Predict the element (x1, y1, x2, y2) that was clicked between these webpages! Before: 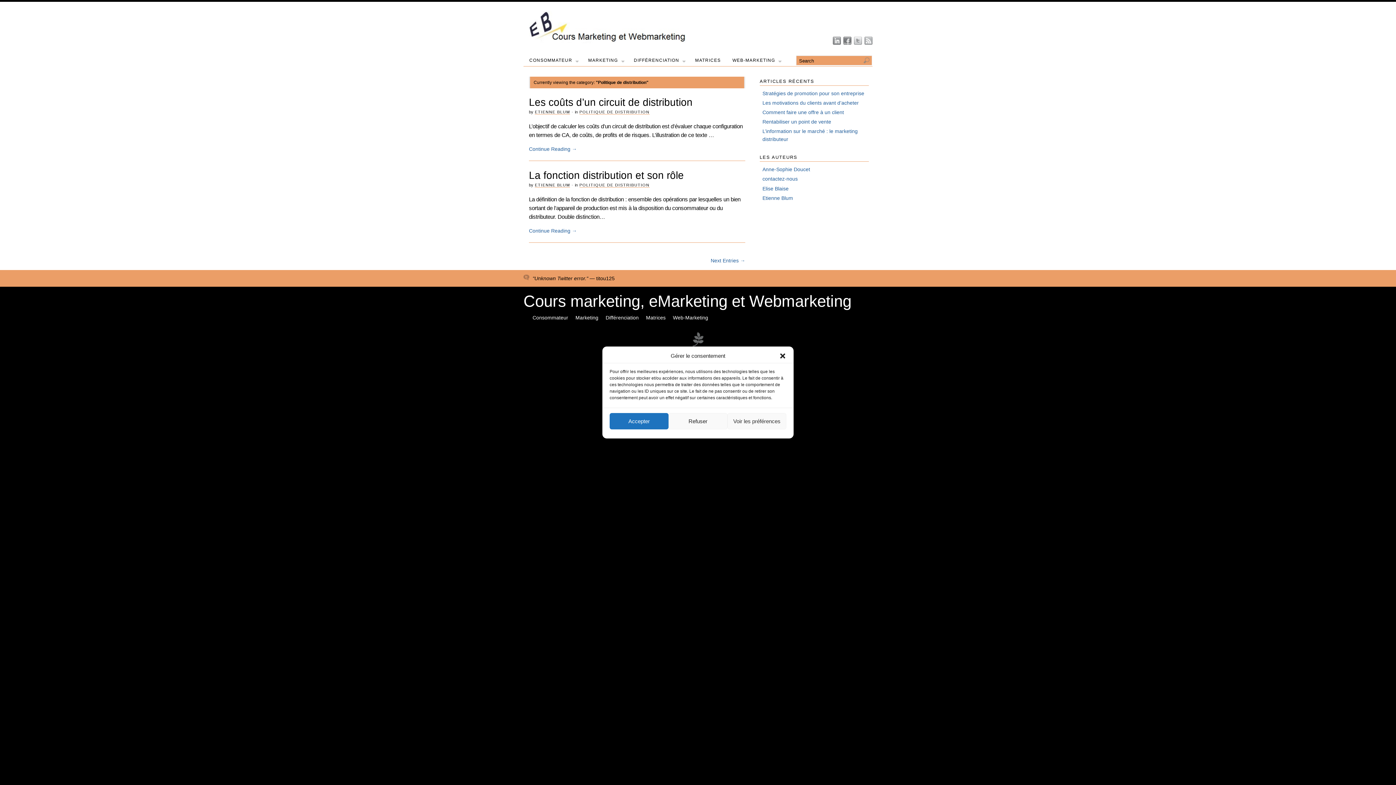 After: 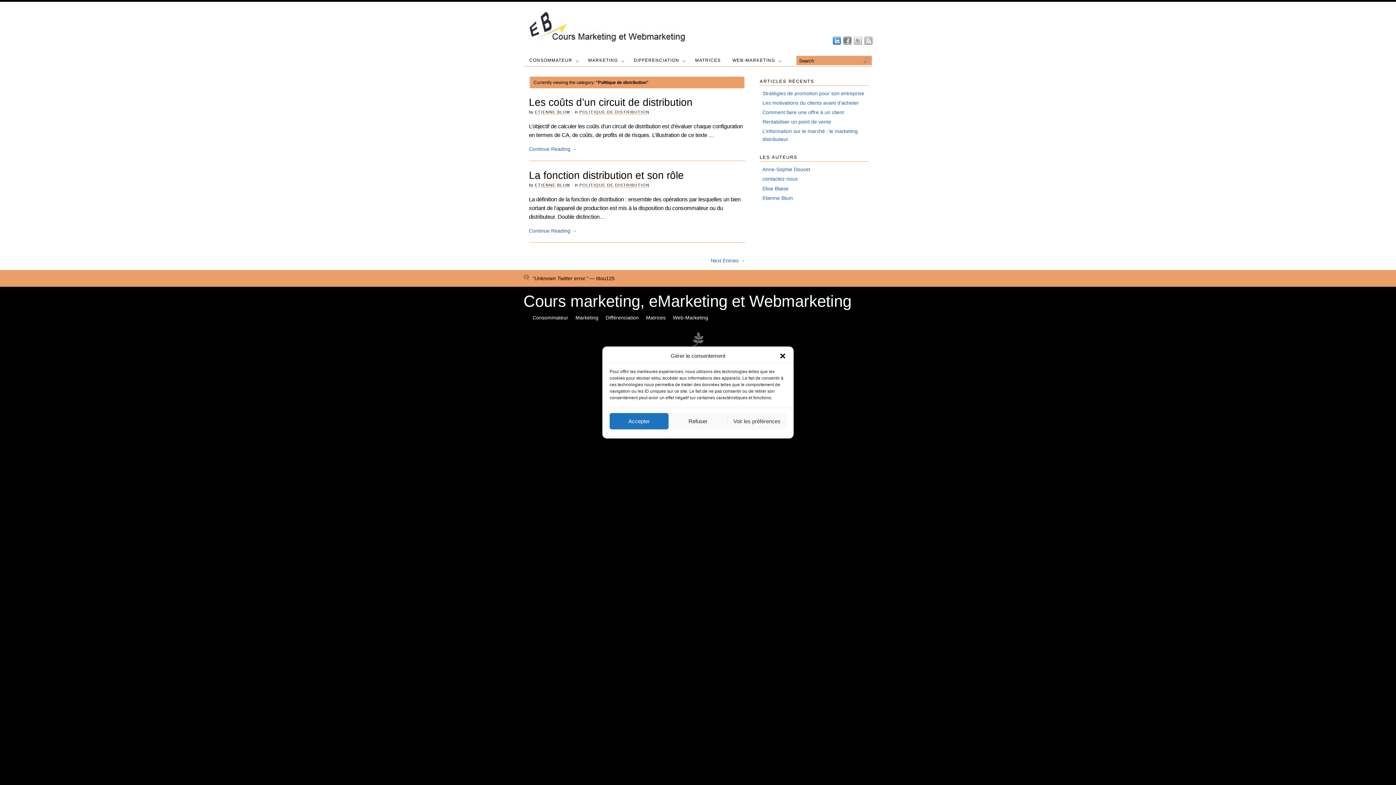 Action: bbox: (833, 36, 841, 44)